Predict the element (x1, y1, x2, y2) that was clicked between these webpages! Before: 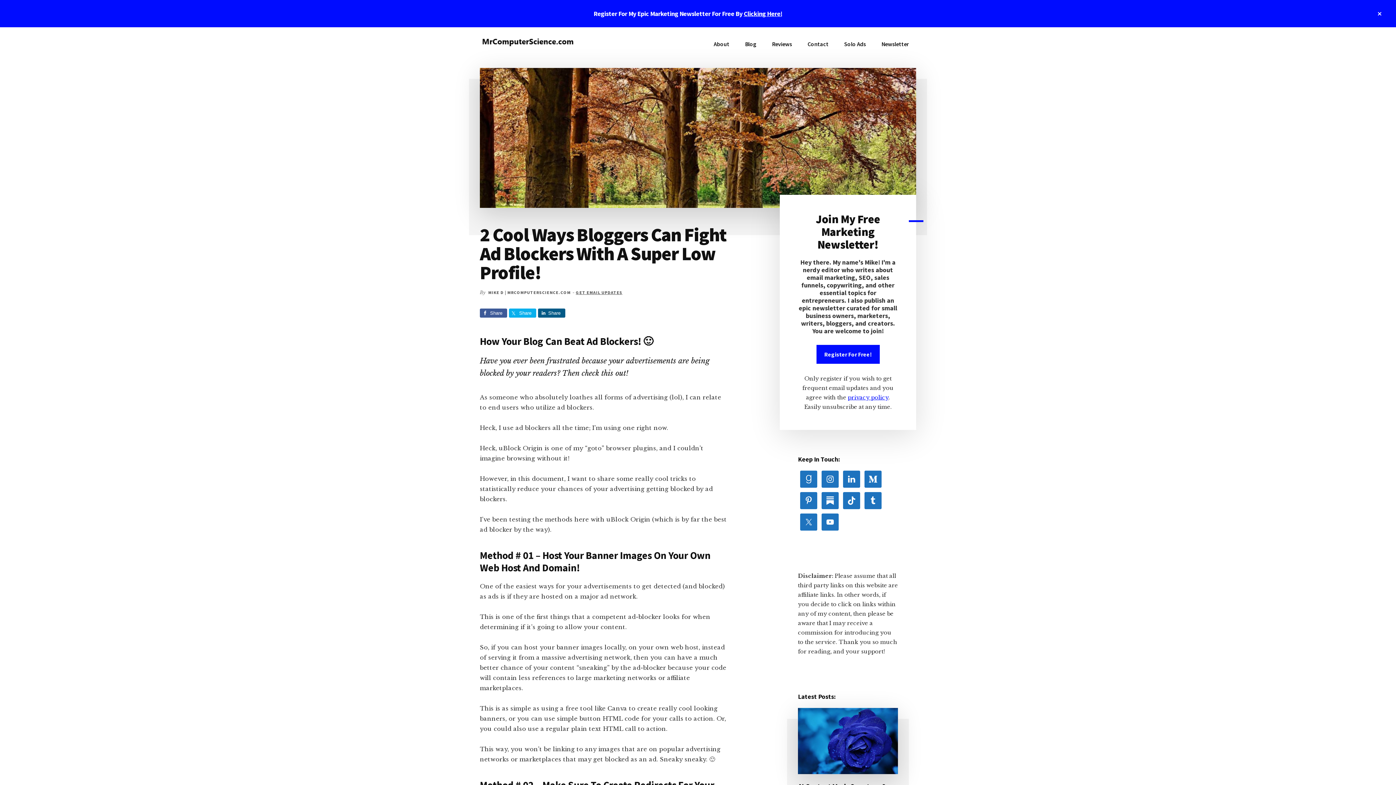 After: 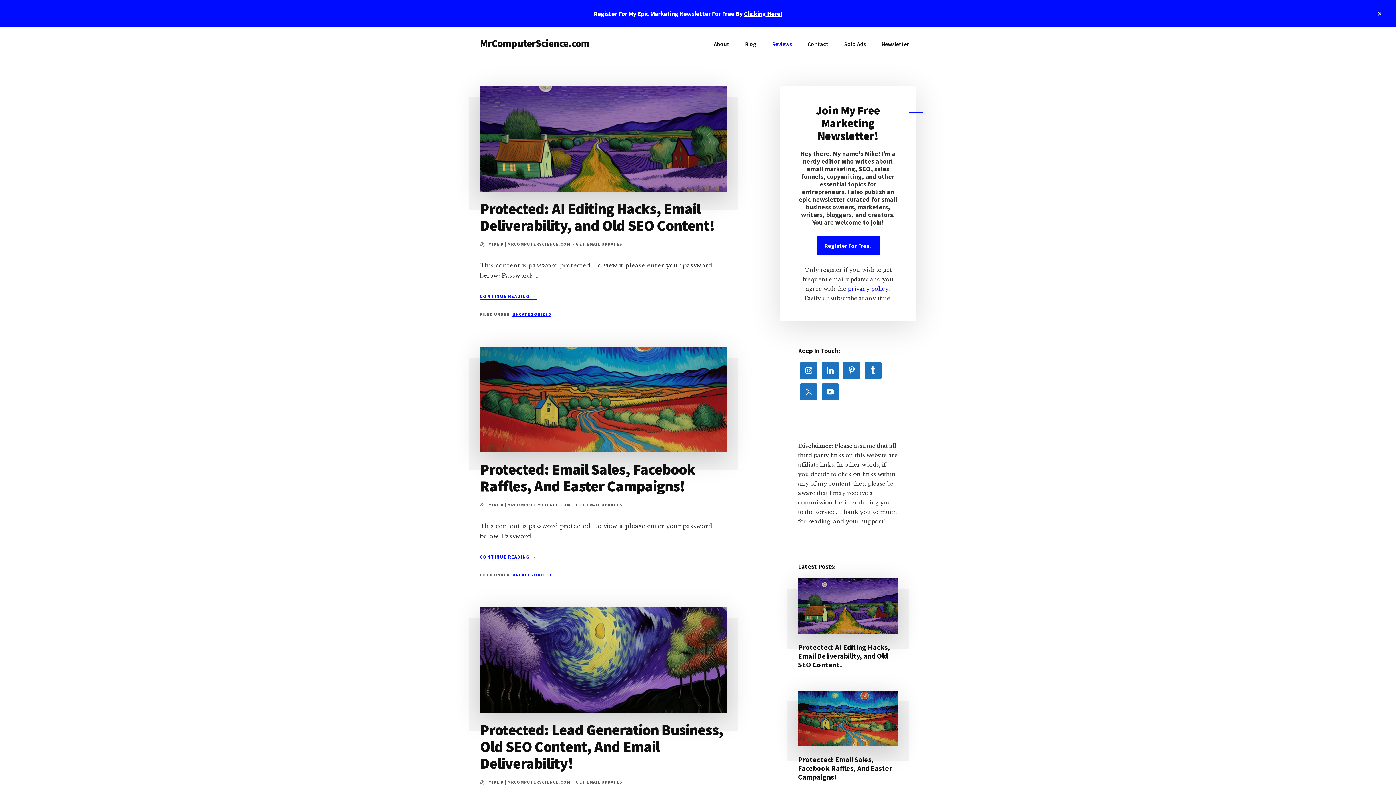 Action: bbox: (764, 34, 799, 53) label: Reviews